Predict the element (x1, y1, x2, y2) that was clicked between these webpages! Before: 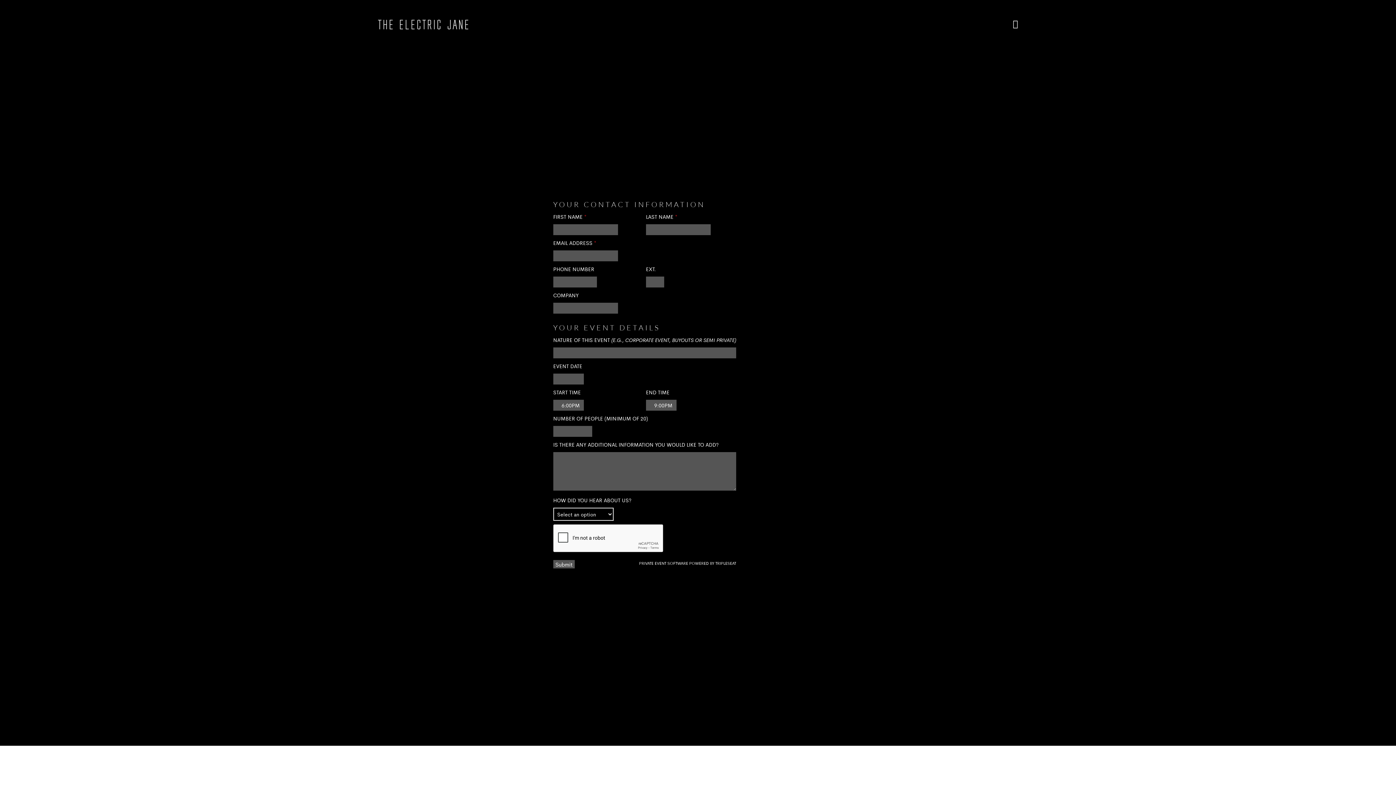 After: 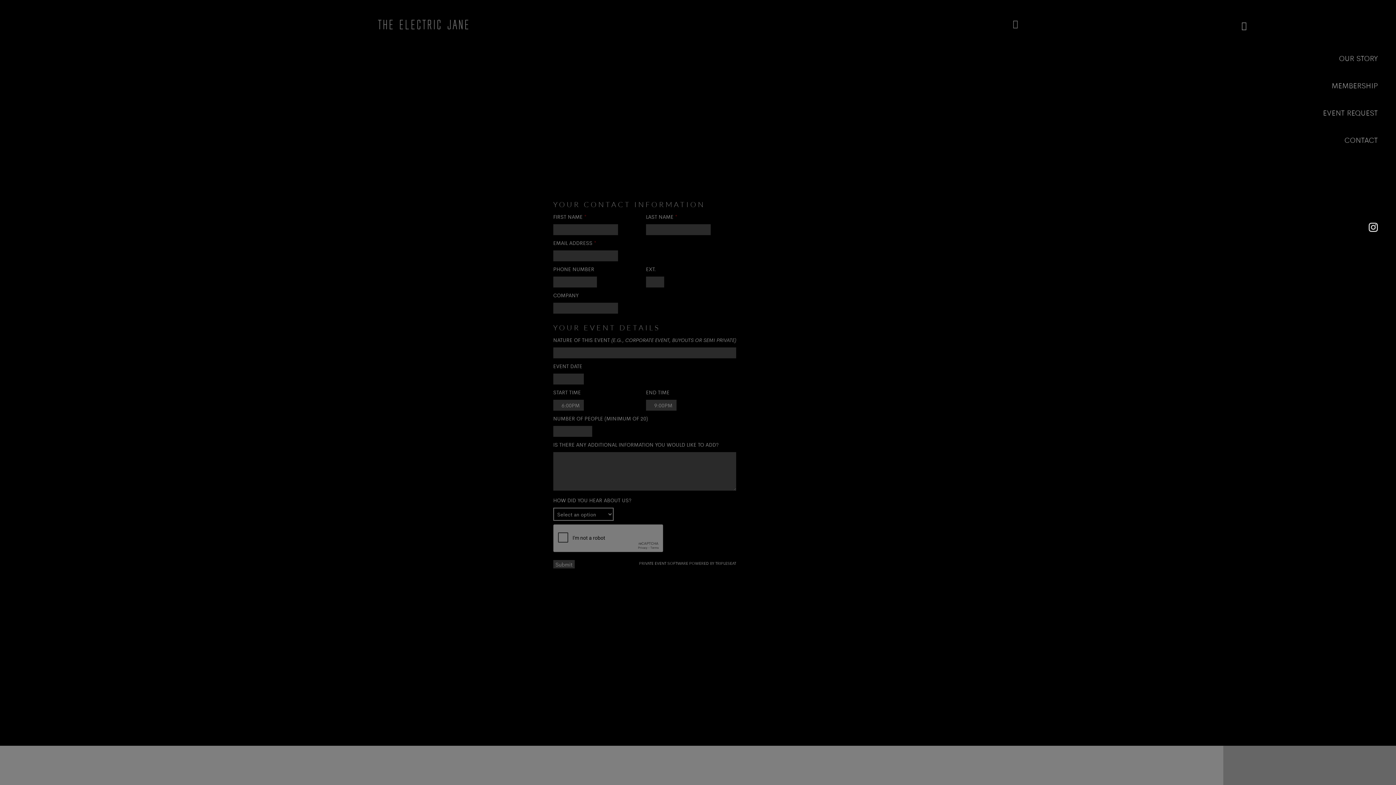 Action: bbox: (1013, 19, 1018, 29)